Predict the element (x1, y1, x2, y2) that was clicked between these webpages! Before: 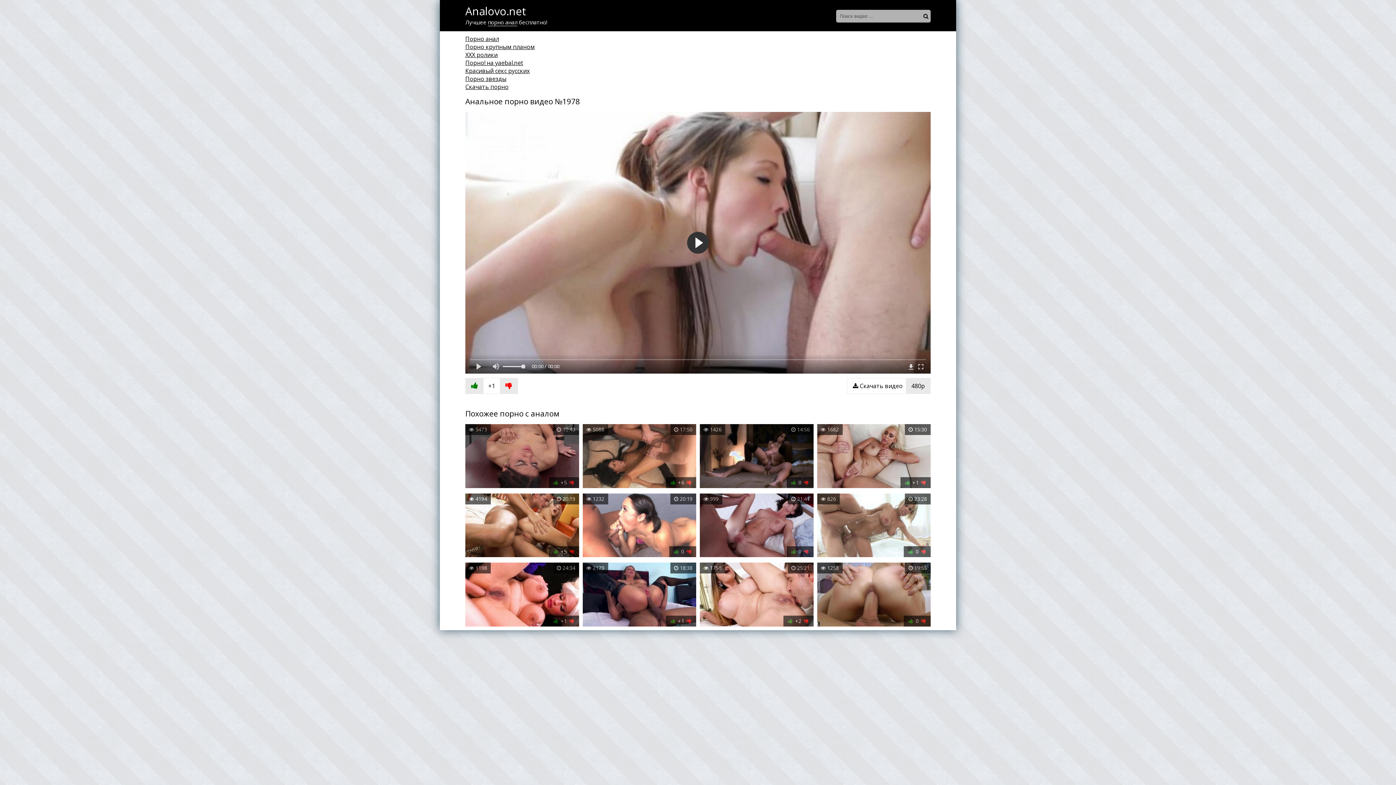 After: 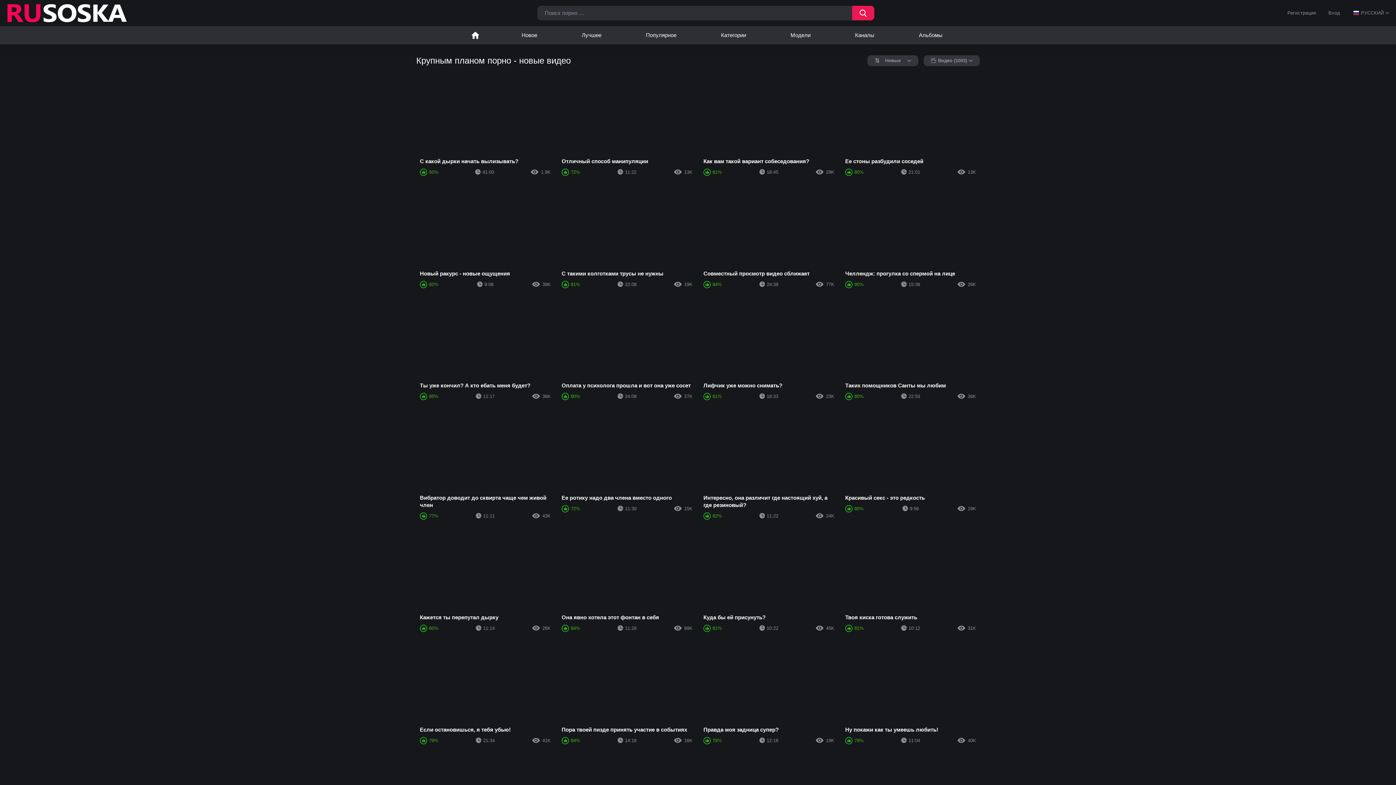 Action: label: Порно крупным планом bbox: (465, 42, 534, 50)